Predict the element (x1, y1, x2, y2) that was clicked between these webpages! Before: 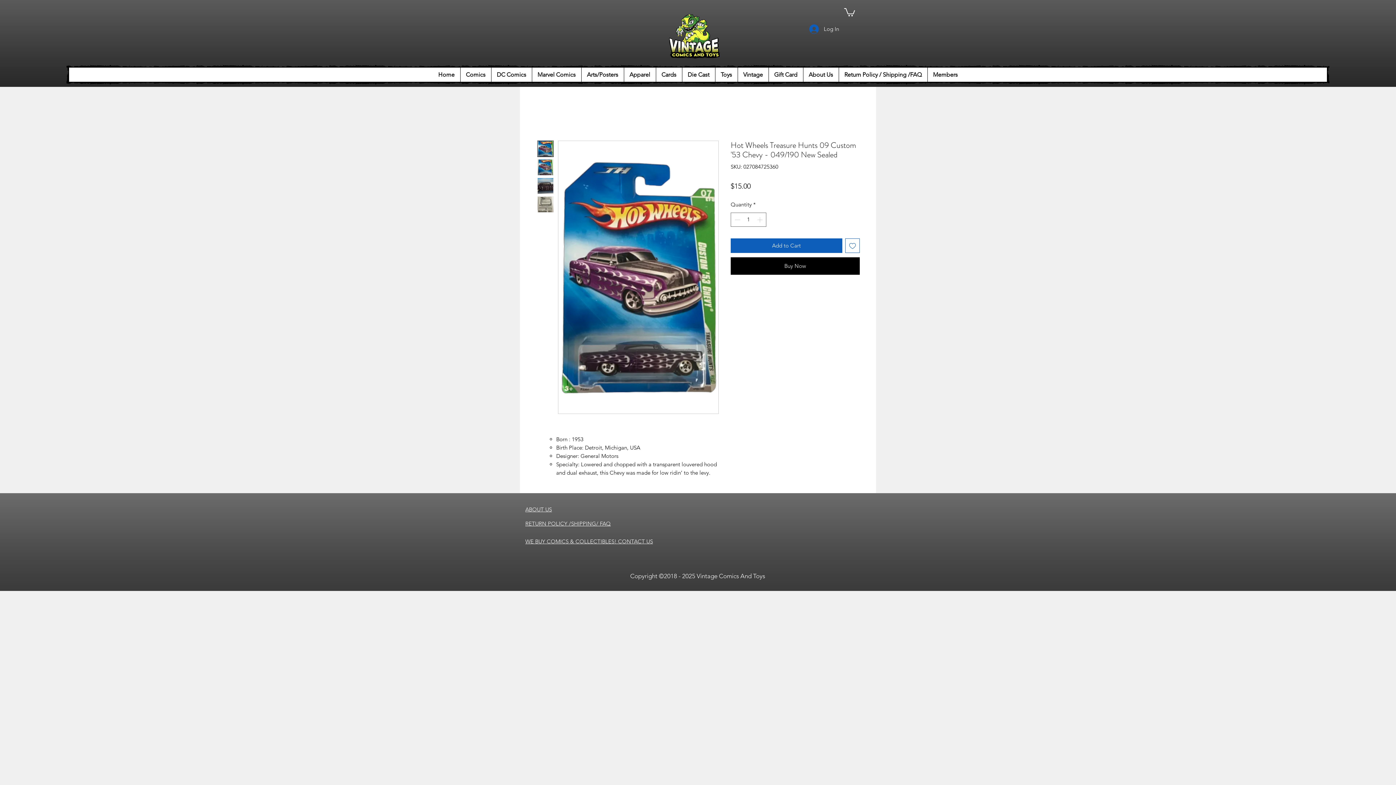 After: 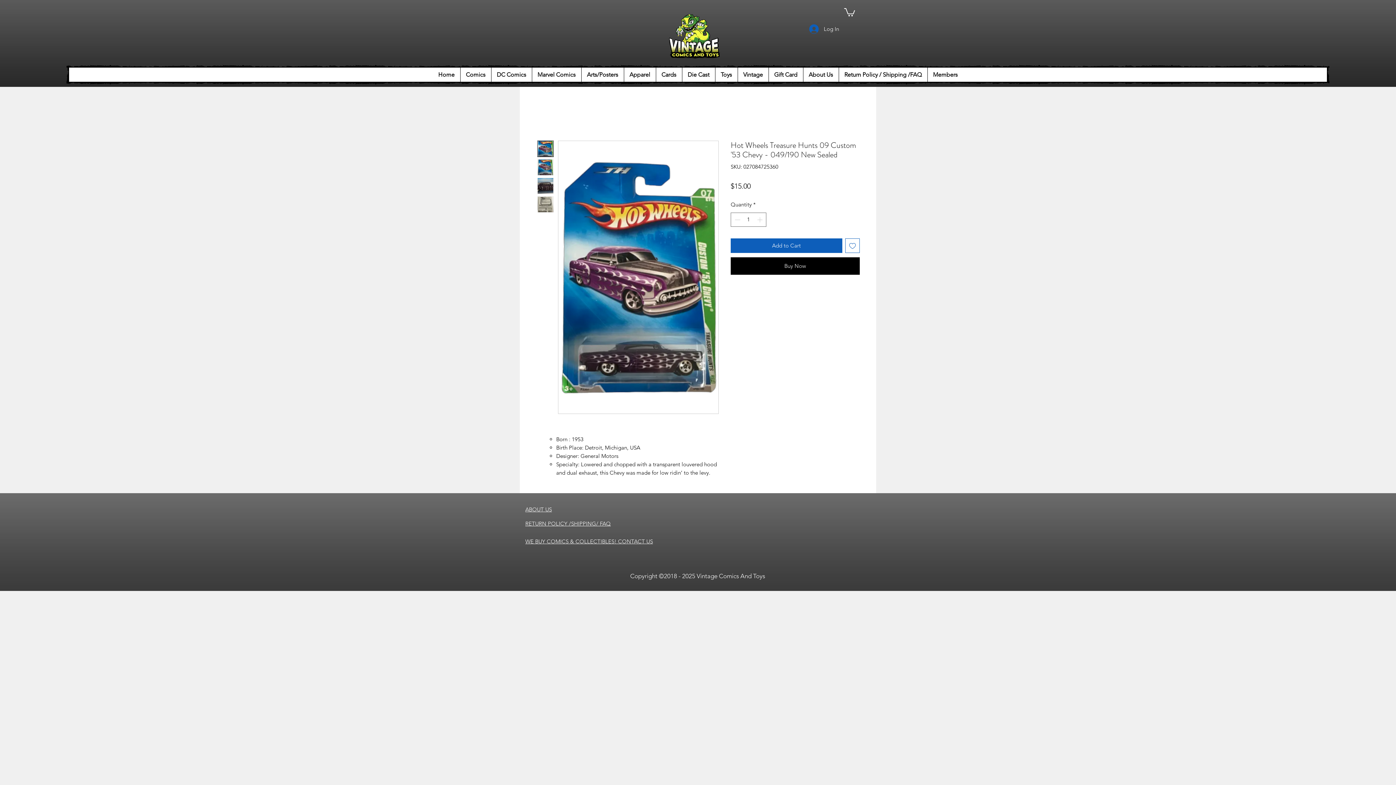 Action: label: WE BUY COMICS & COLLECTIBLES! CONTACT US bbox: (525, 538, 653, 545)